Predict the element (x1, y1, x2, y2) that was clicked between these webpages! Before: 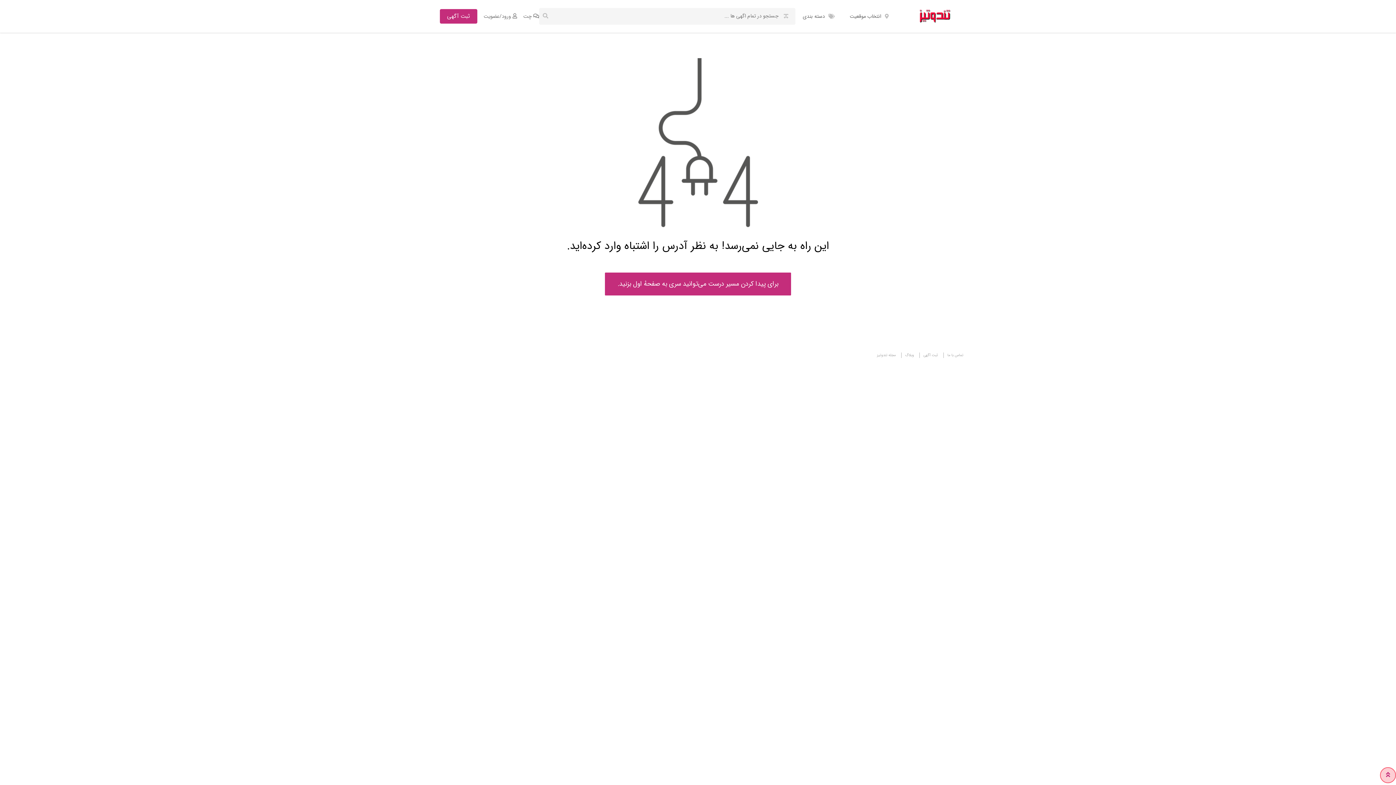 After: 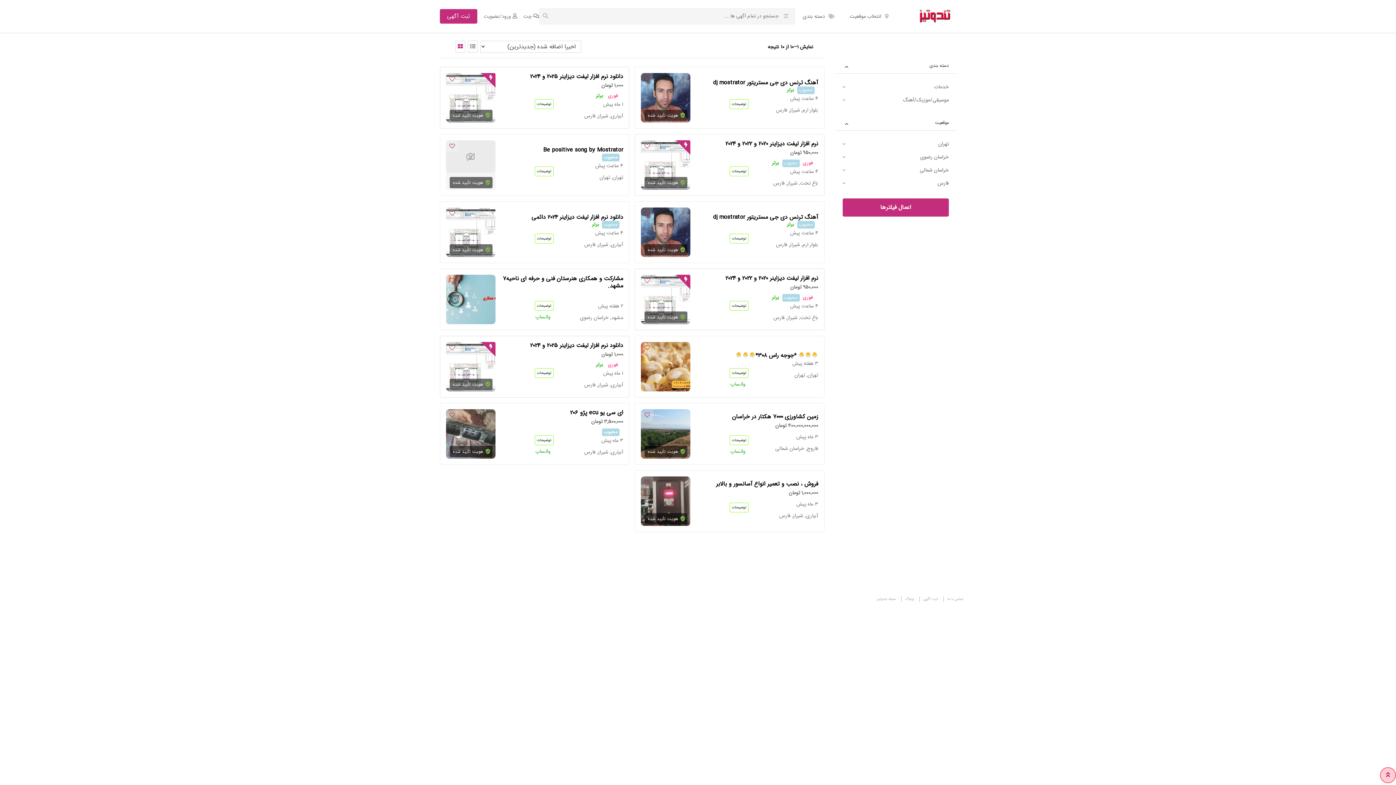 Action: bbox: (539, 8, 552, 24)